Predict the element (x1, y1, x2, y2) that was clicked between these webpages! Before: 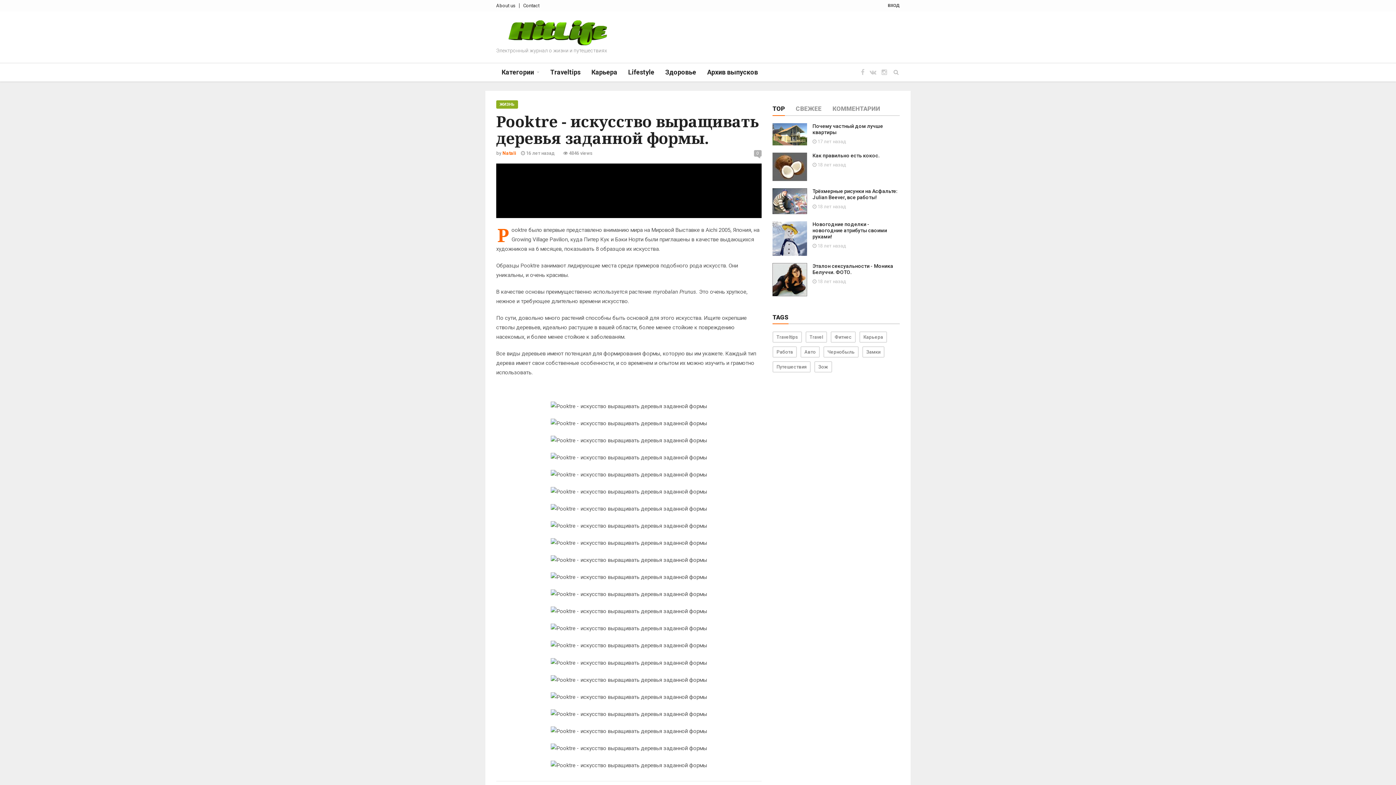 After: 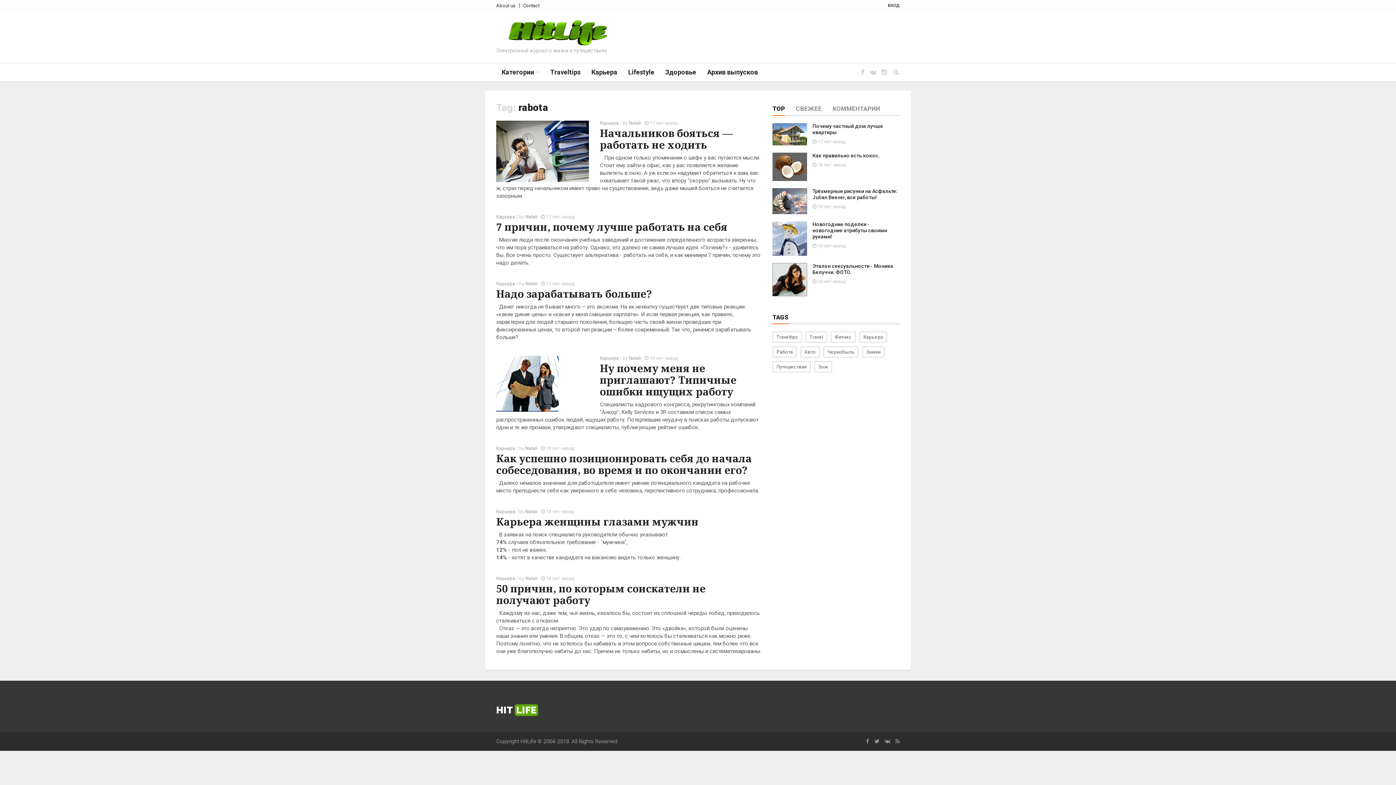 Action: bbox: (772, 346, 797, 357) label: Работа